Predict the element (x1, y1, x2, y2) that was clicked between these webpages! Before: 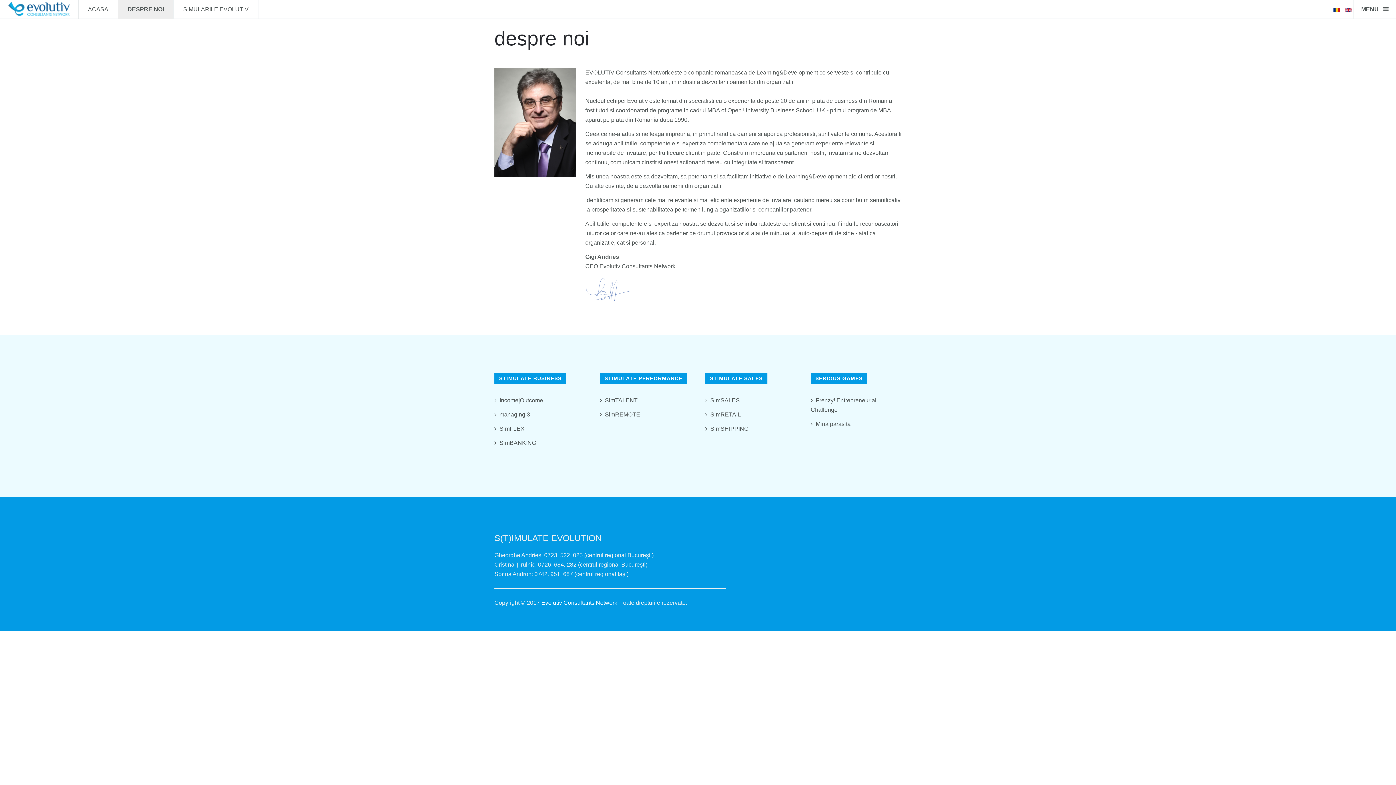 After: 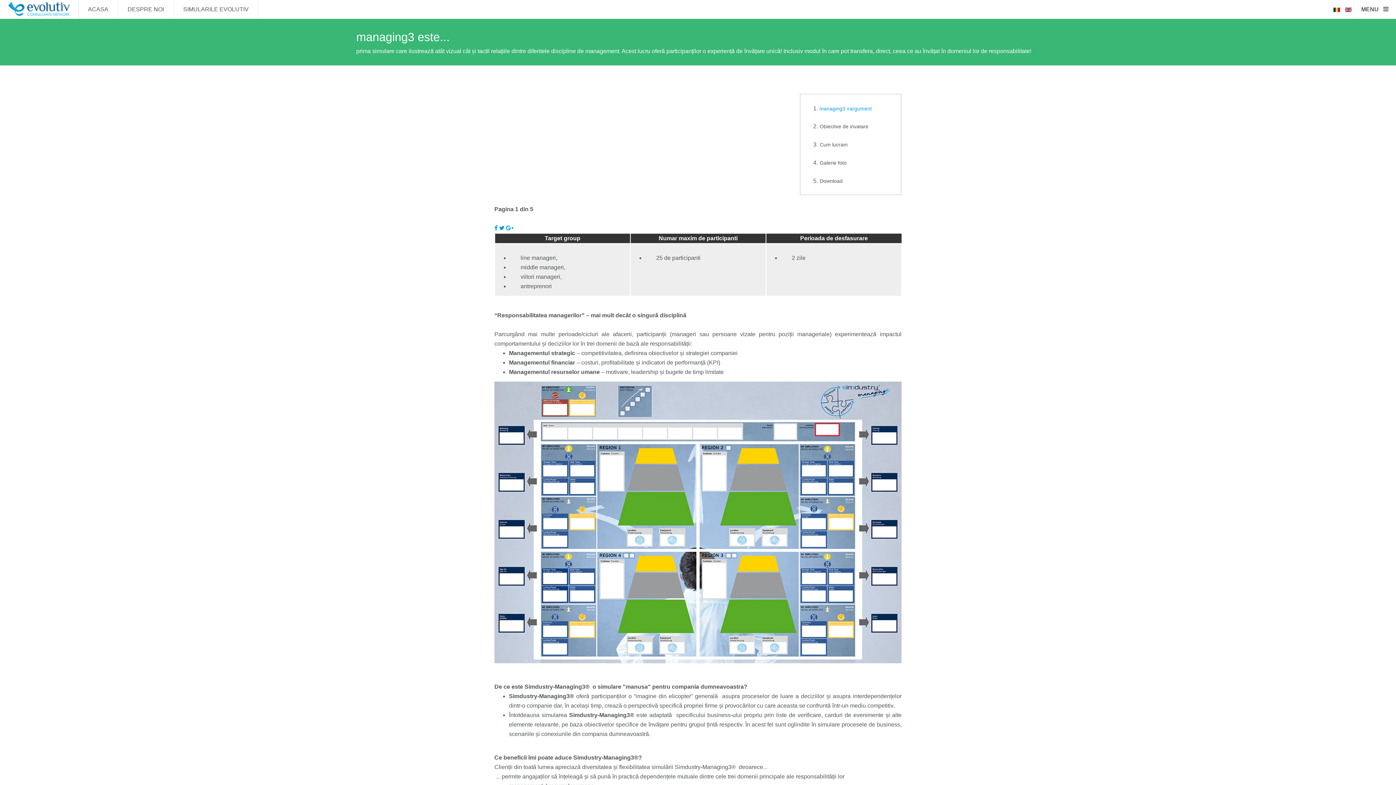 Action: bbox: (494, 407, 585, 421) label: managing 3